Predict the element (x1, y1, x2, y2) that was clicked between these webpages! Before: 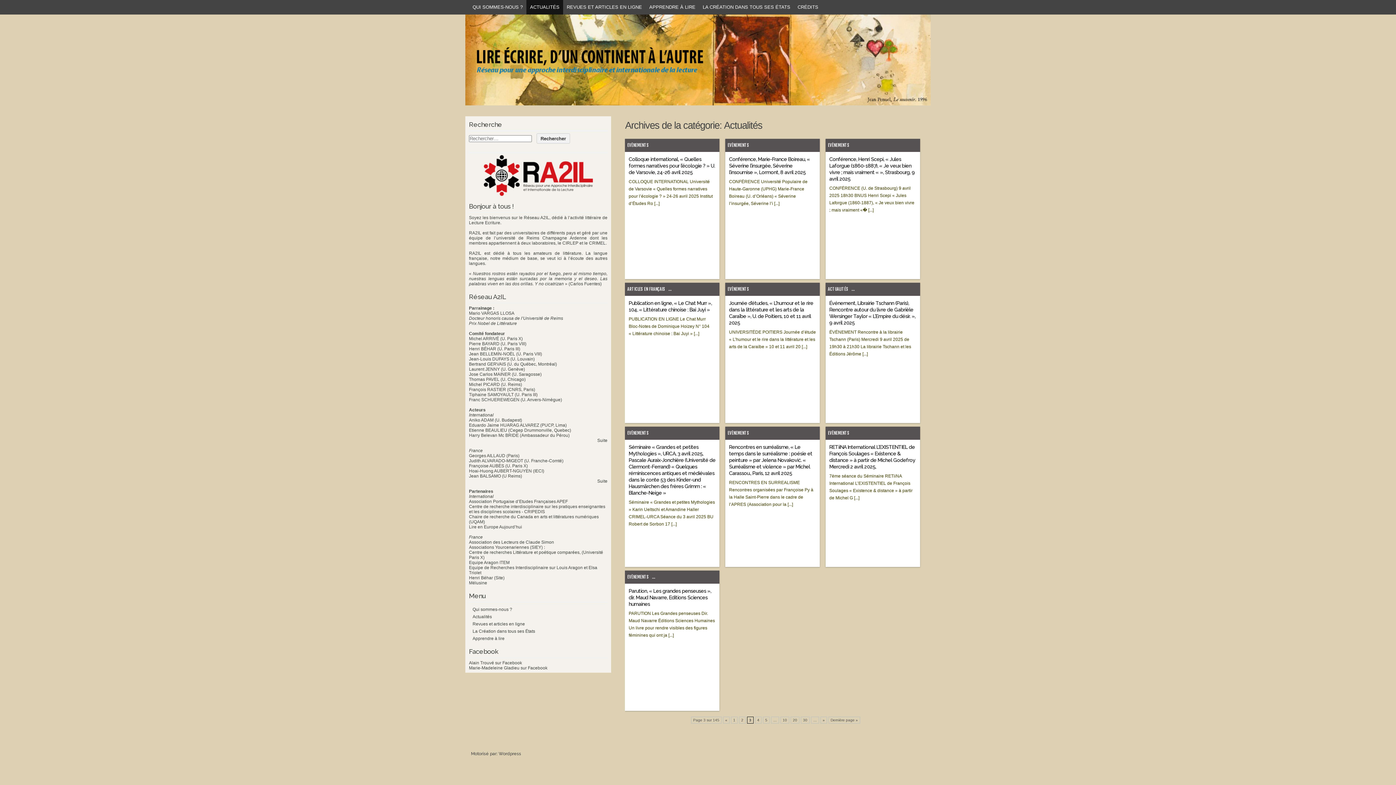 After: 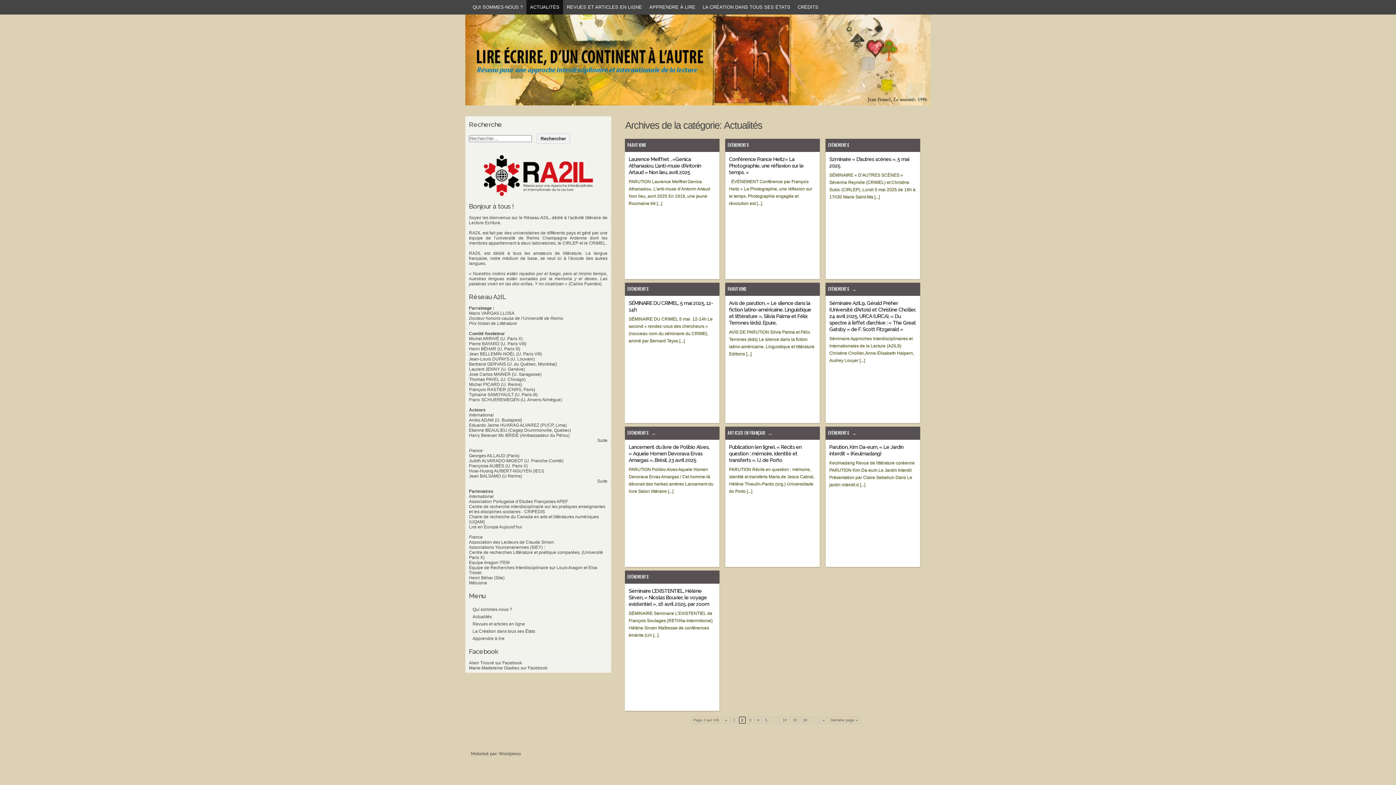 Action: label: Previous Page bbox: (723, 716, 729, 723)